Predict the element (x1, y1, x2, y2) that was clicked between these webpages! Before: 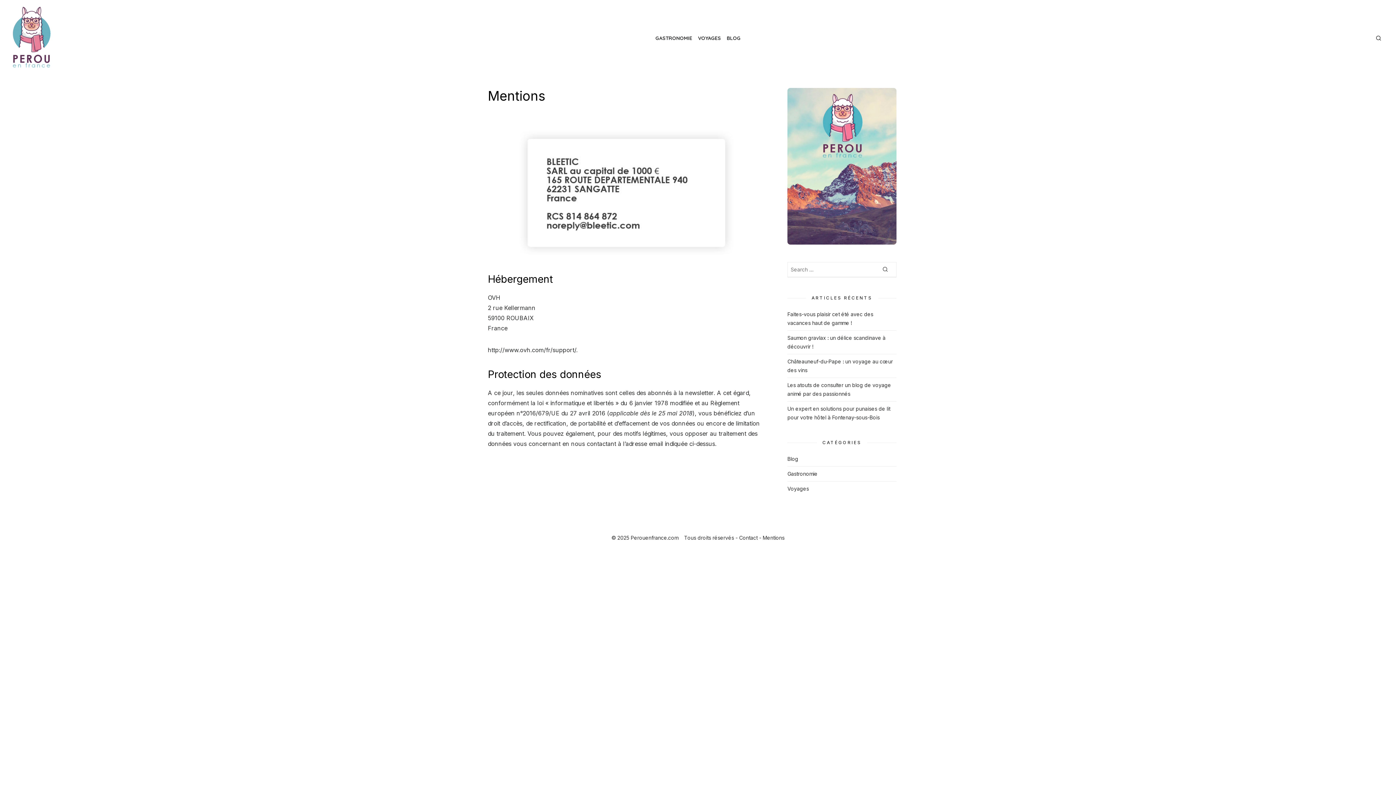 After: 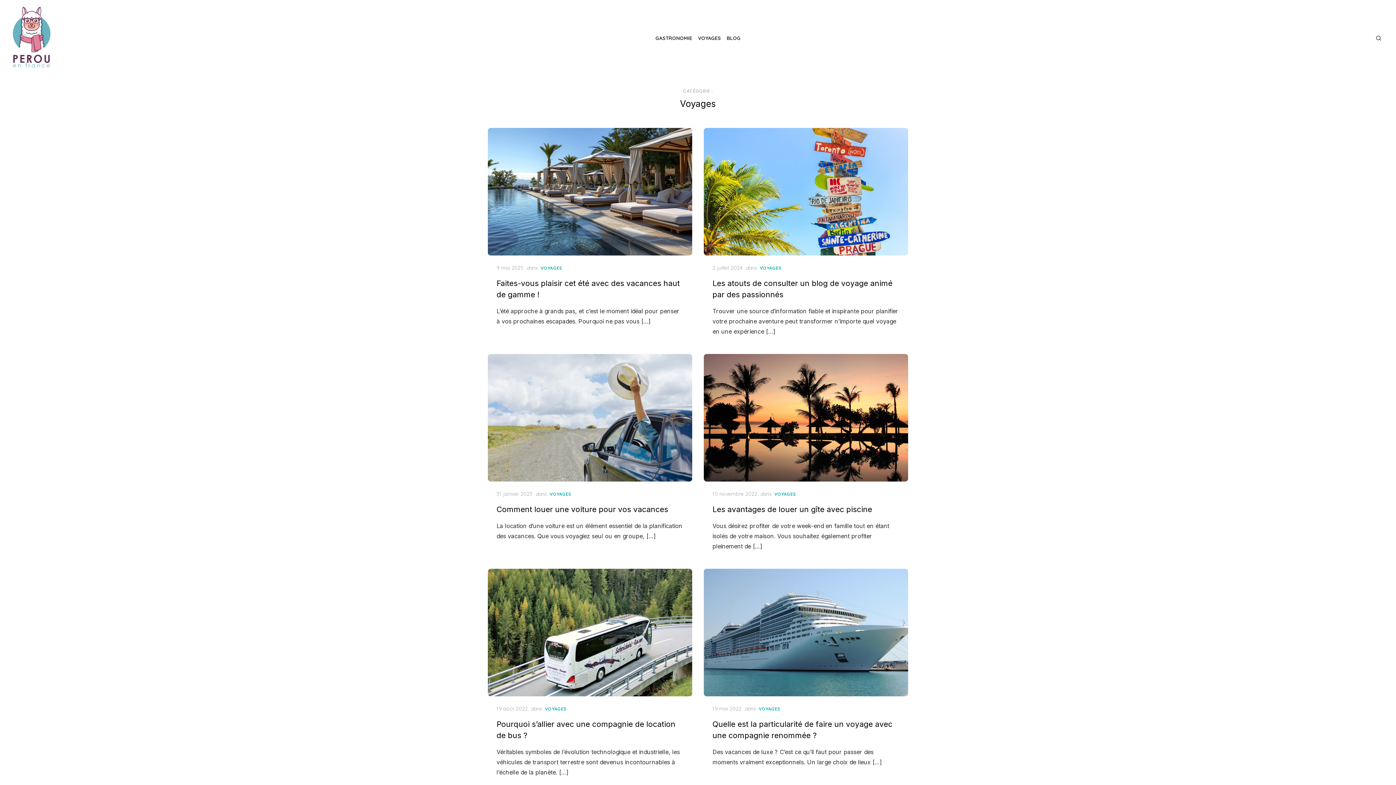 Action: label: Voyages bbox: (787, 484, 809, 493)